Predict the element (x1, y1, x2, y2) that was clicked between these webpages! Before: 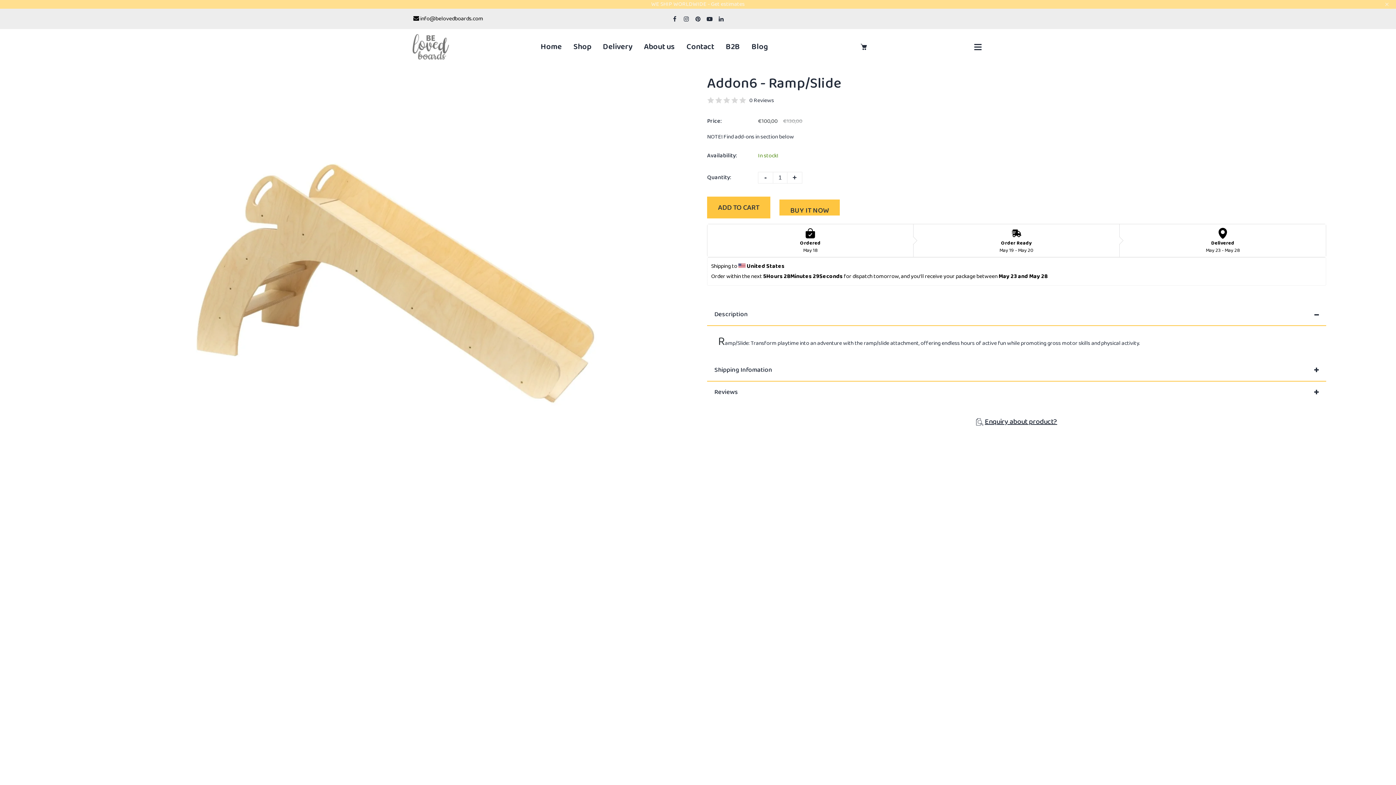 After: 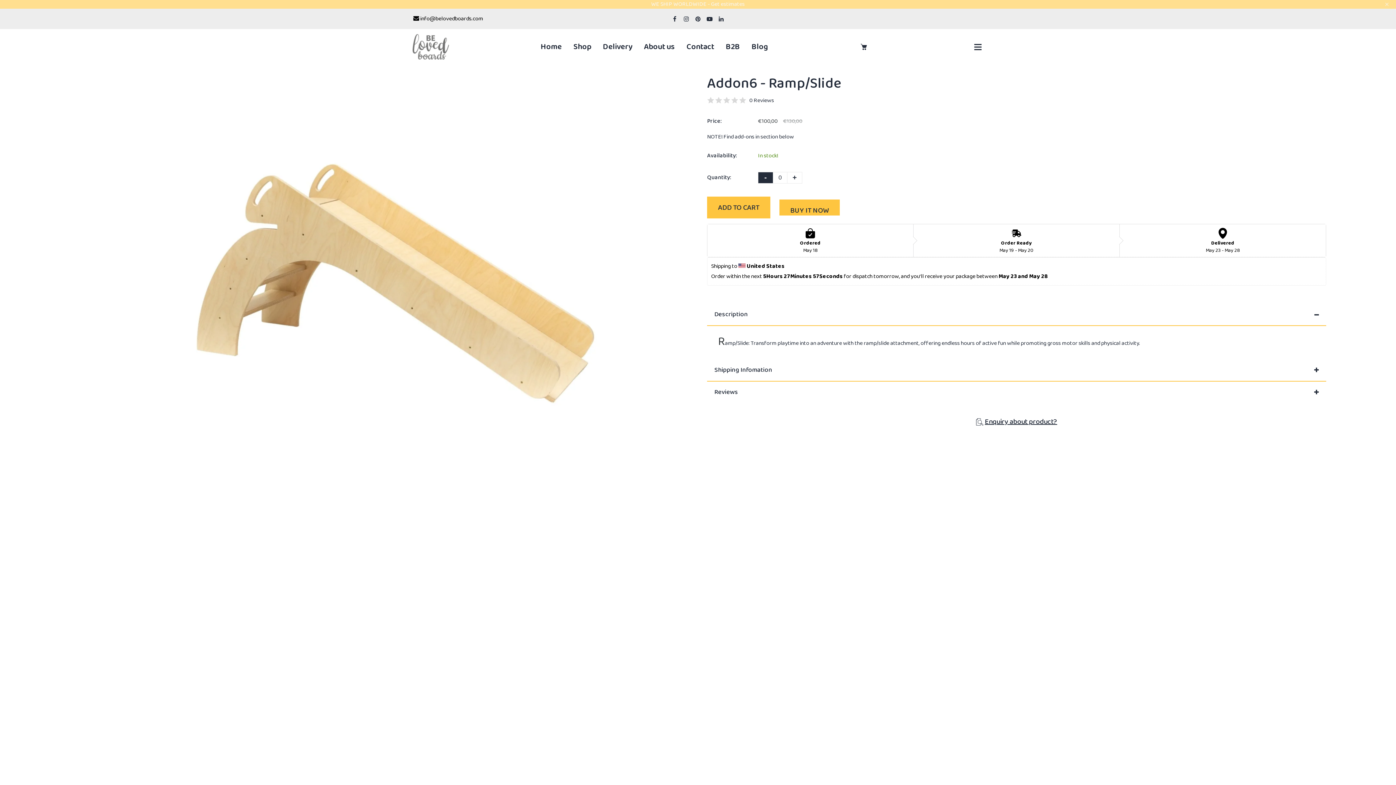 Action: label: - bbox: (758, 172, 773, 183)